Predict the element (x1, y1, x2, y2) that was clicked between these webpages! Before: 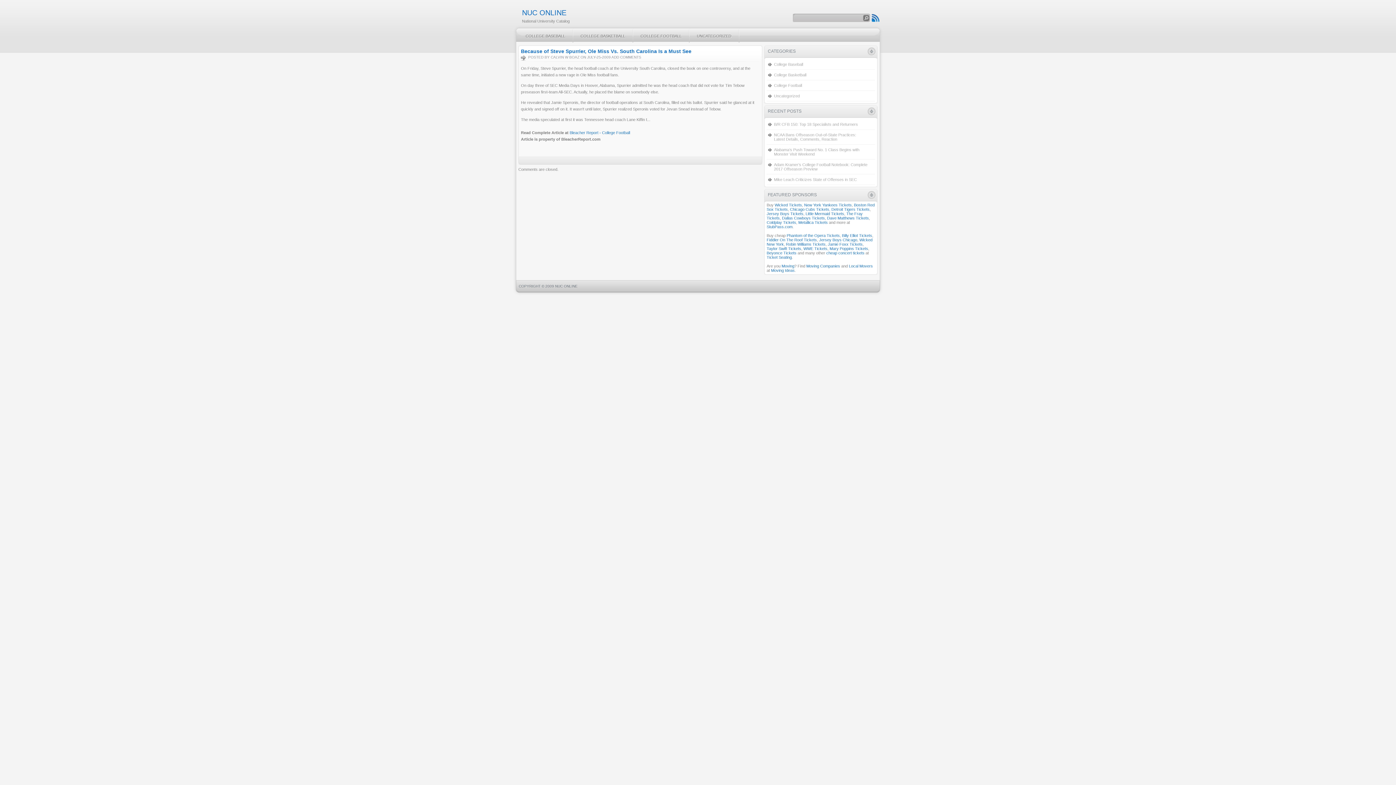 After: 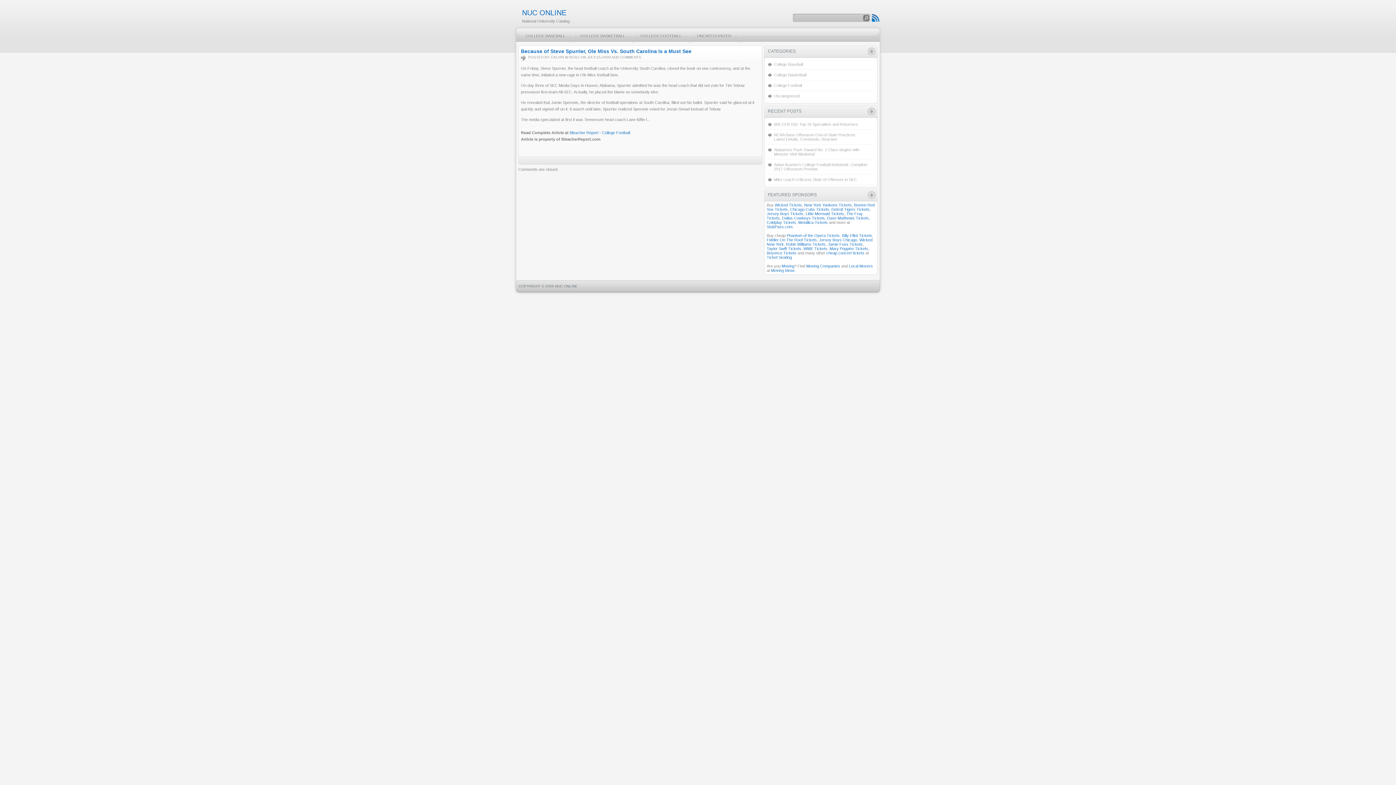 Action: bbox: (766, 211, 803, 216) label: Jersey Boys Tickets